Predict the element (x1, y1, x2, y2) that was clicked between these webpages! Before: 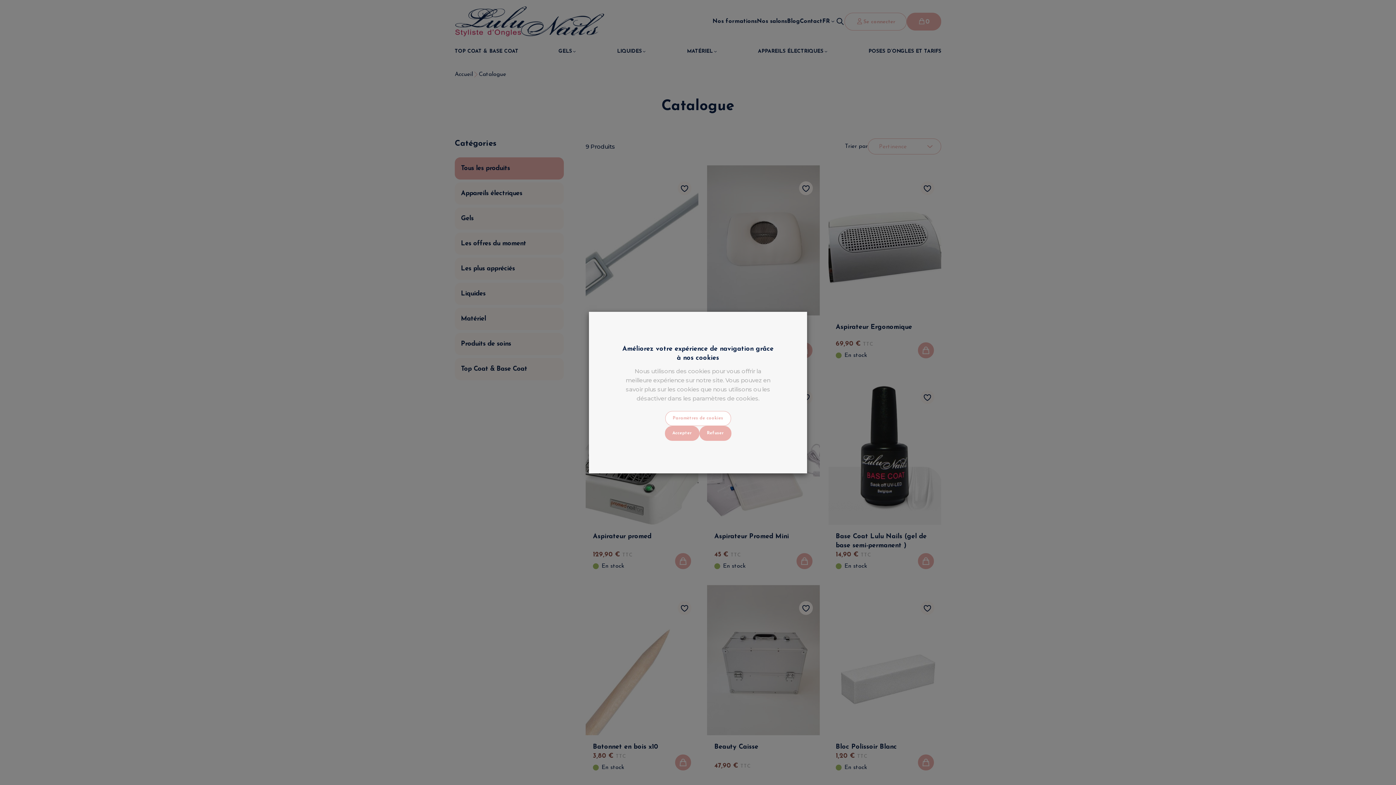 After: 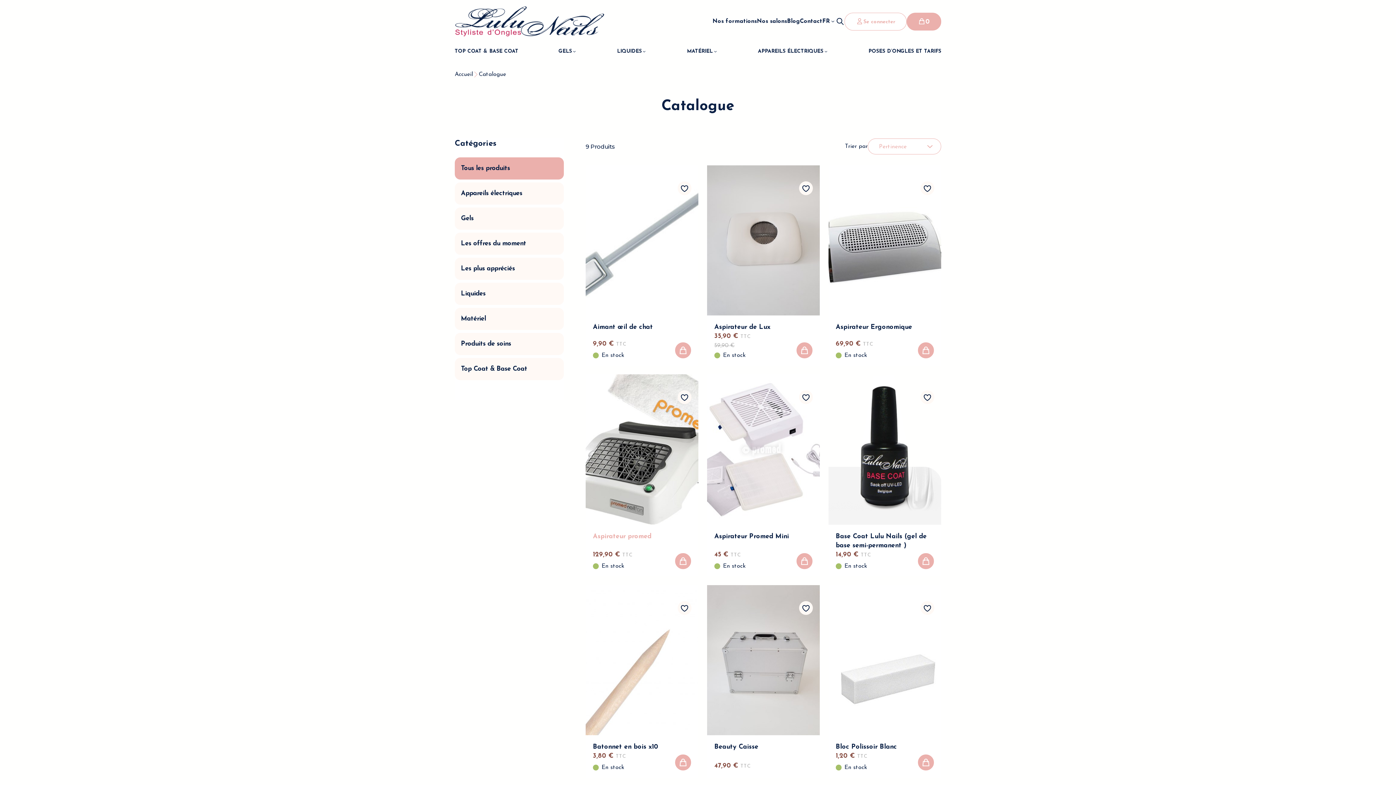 Action: bbox: (664, 426, 699, 440) label: Accepter